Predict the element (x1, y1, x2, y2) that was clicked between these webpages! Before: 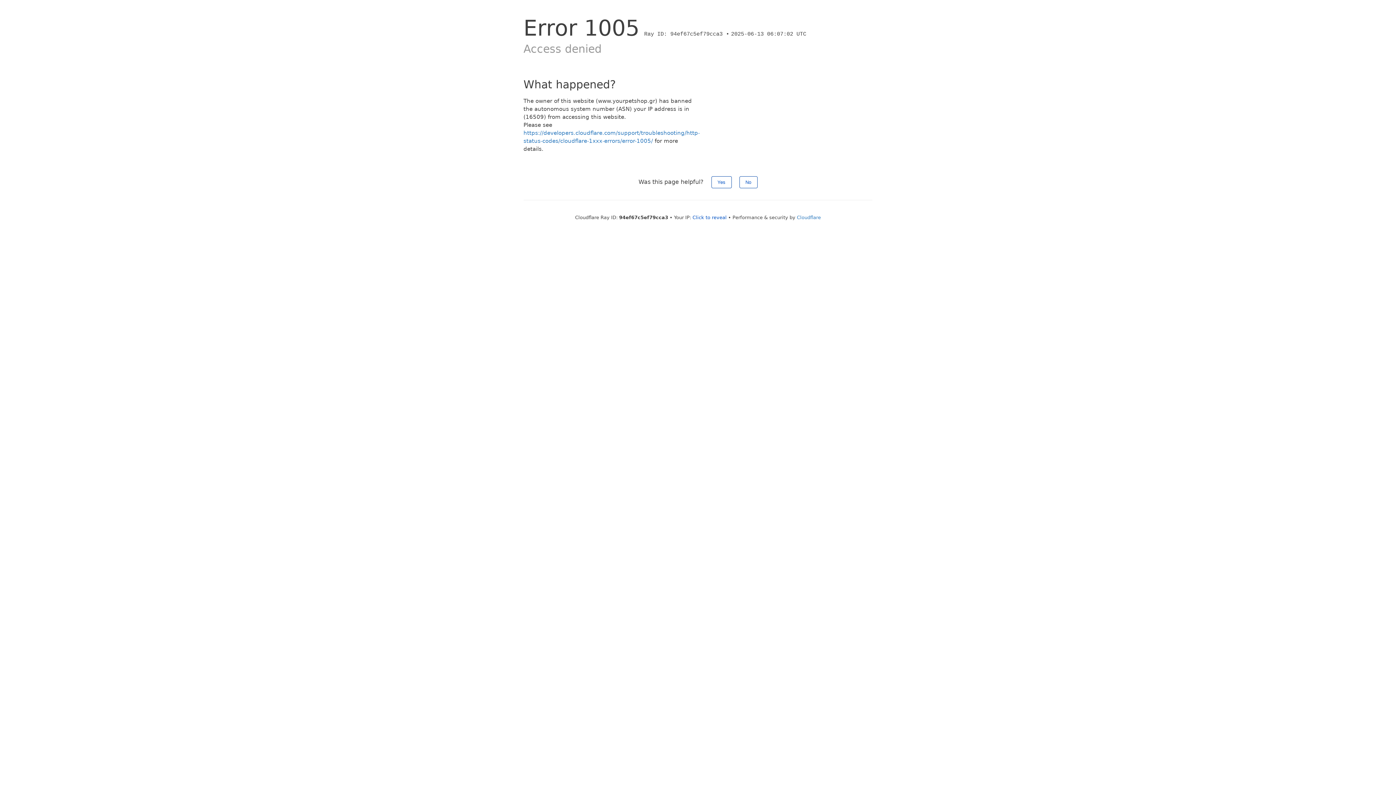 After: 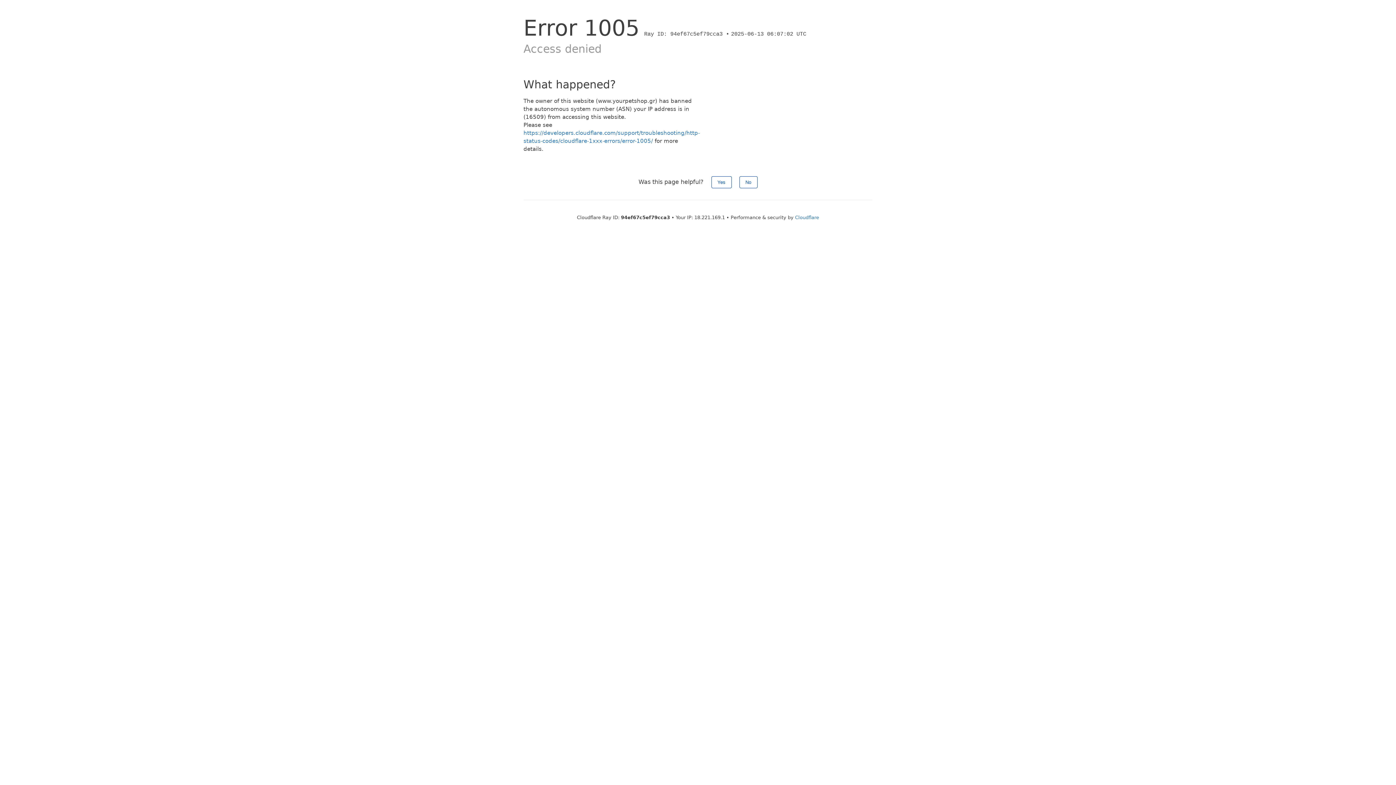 Action: label: Click to reveal bbox: (692, 214, 726, 220)